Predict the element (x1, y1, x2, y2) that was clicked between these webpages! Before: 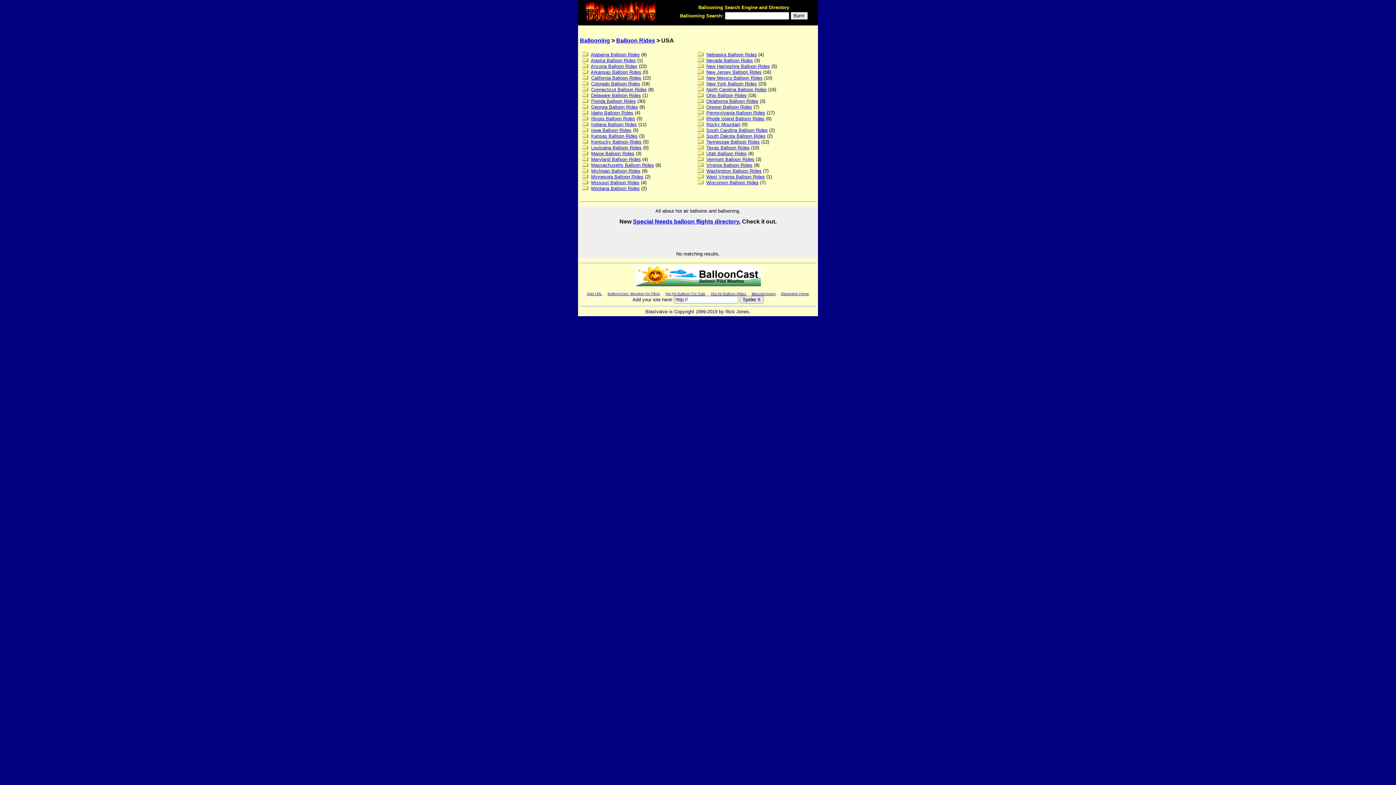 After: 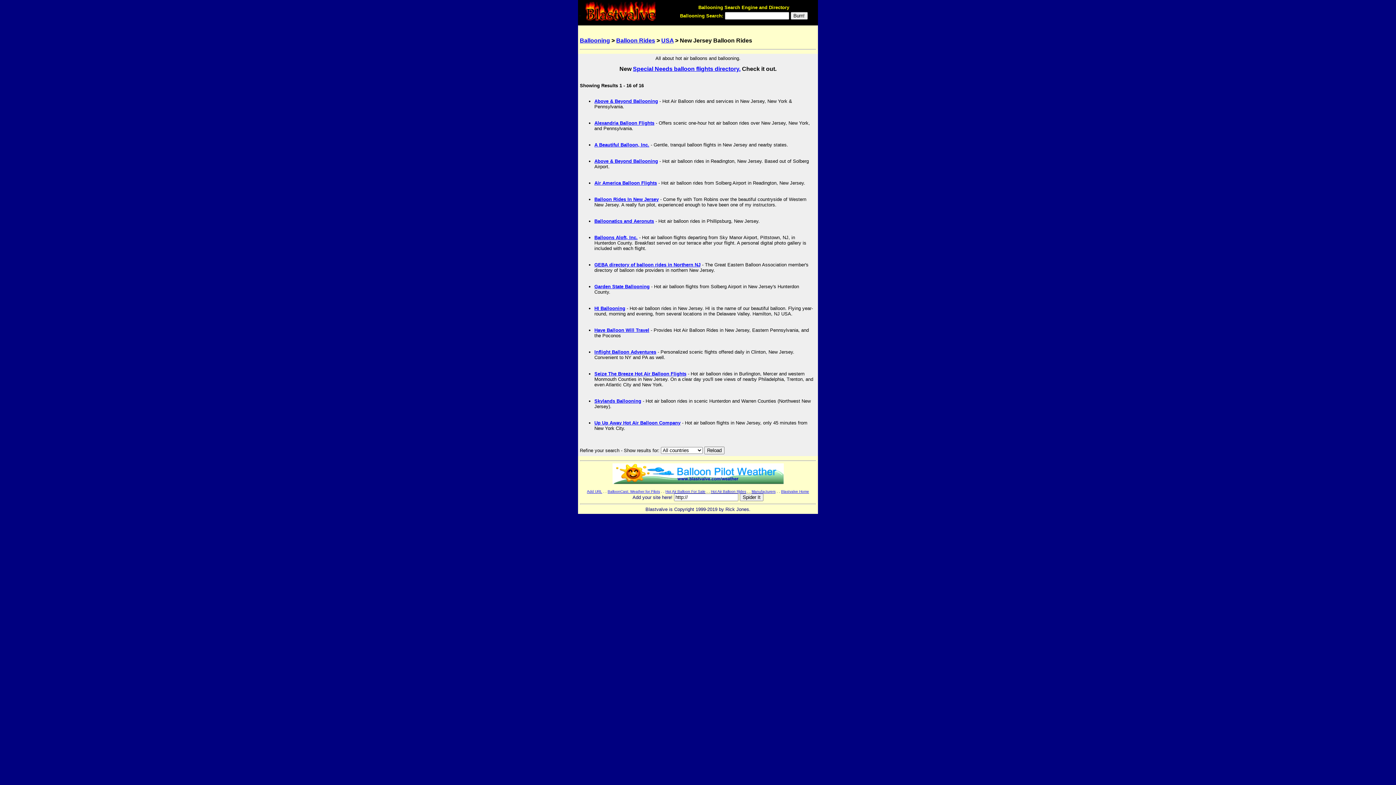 Action: bbox: (697, 69, 703, 74)